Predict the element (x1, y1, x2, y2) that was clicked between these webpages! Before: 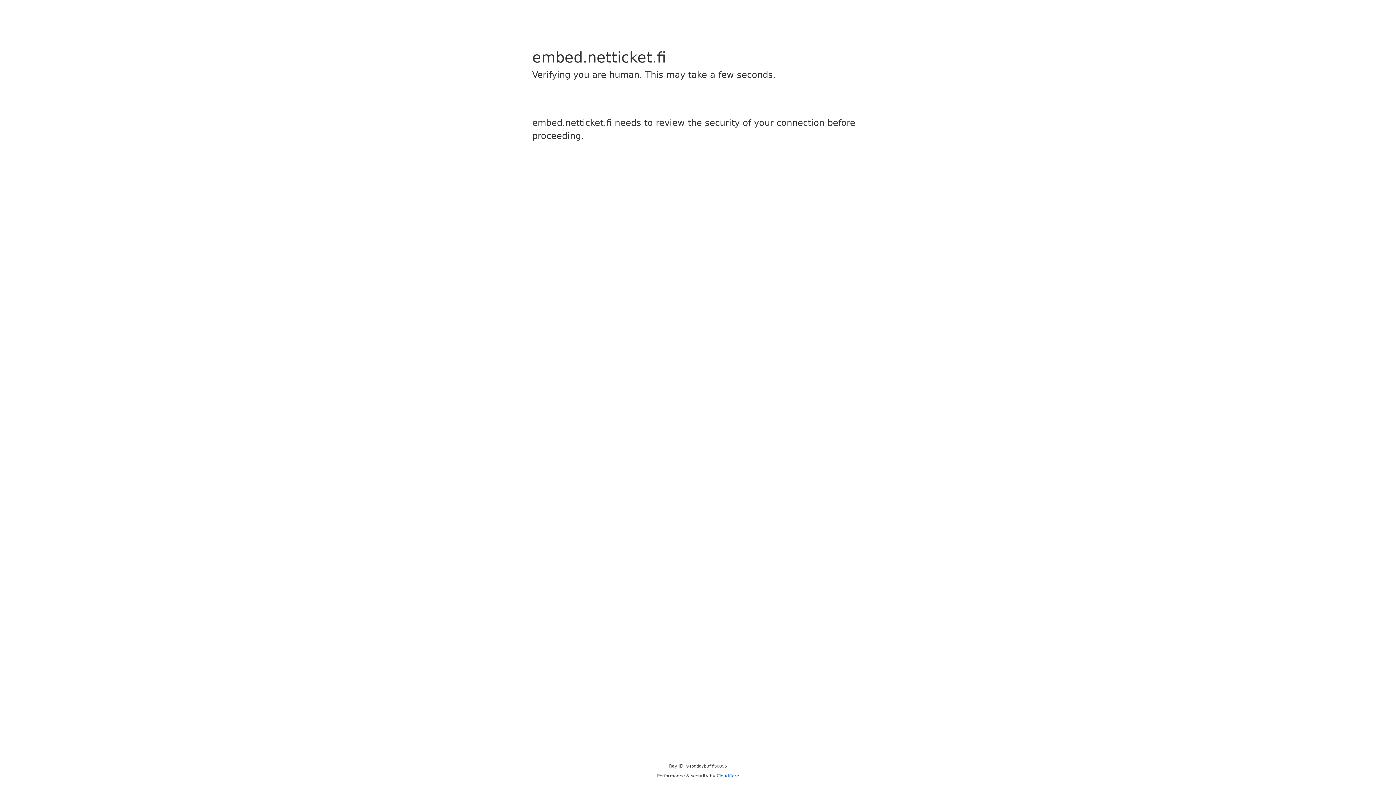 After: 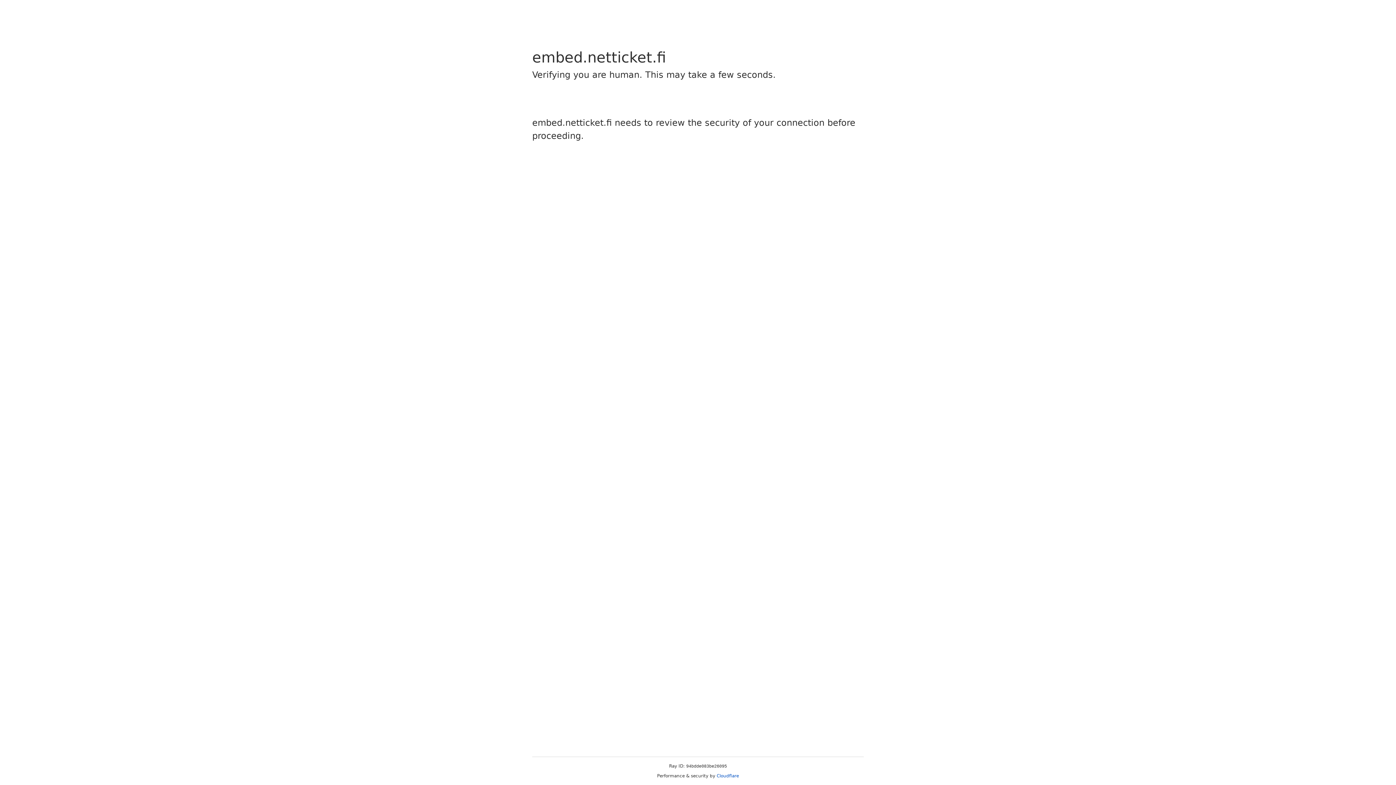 Action: bbox: (716, 773, 739, 778) label: Cloudflare